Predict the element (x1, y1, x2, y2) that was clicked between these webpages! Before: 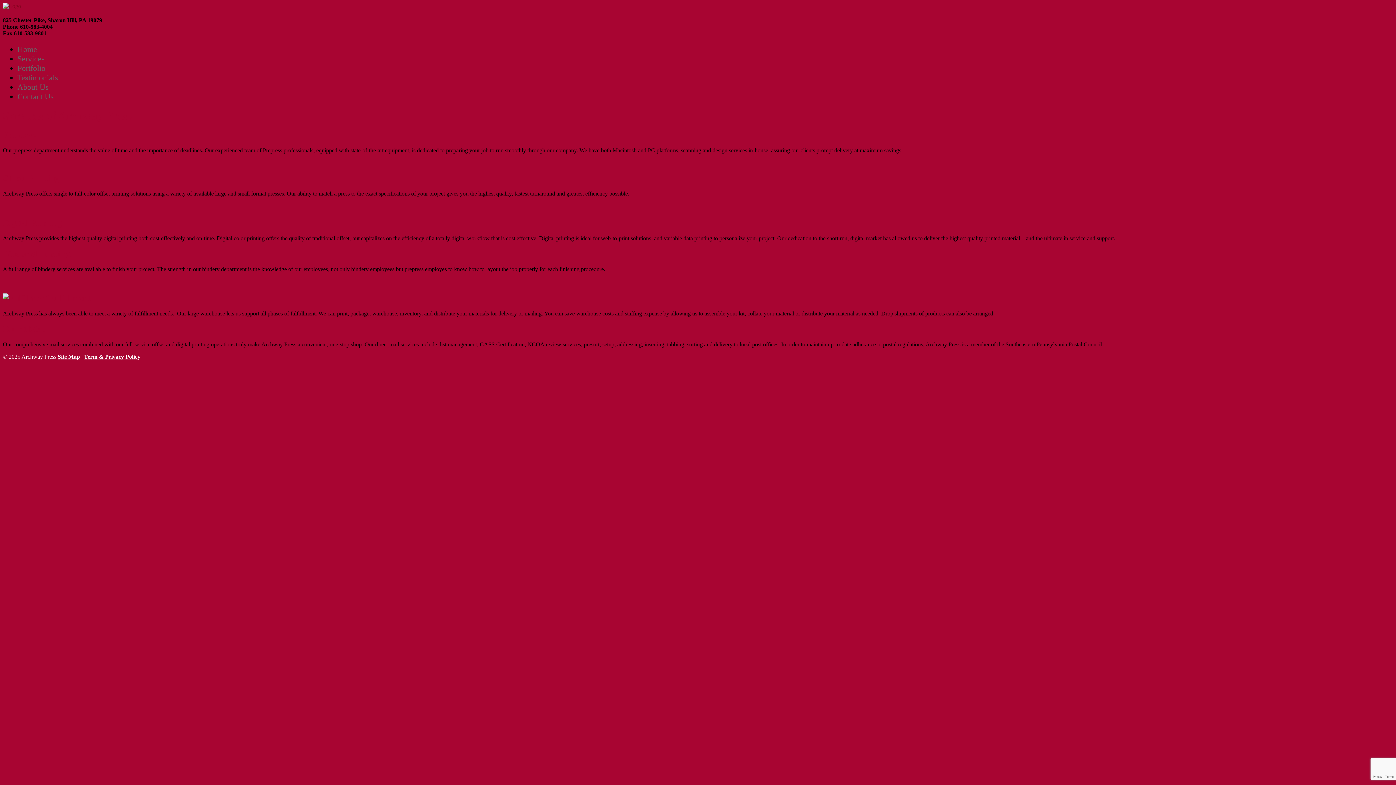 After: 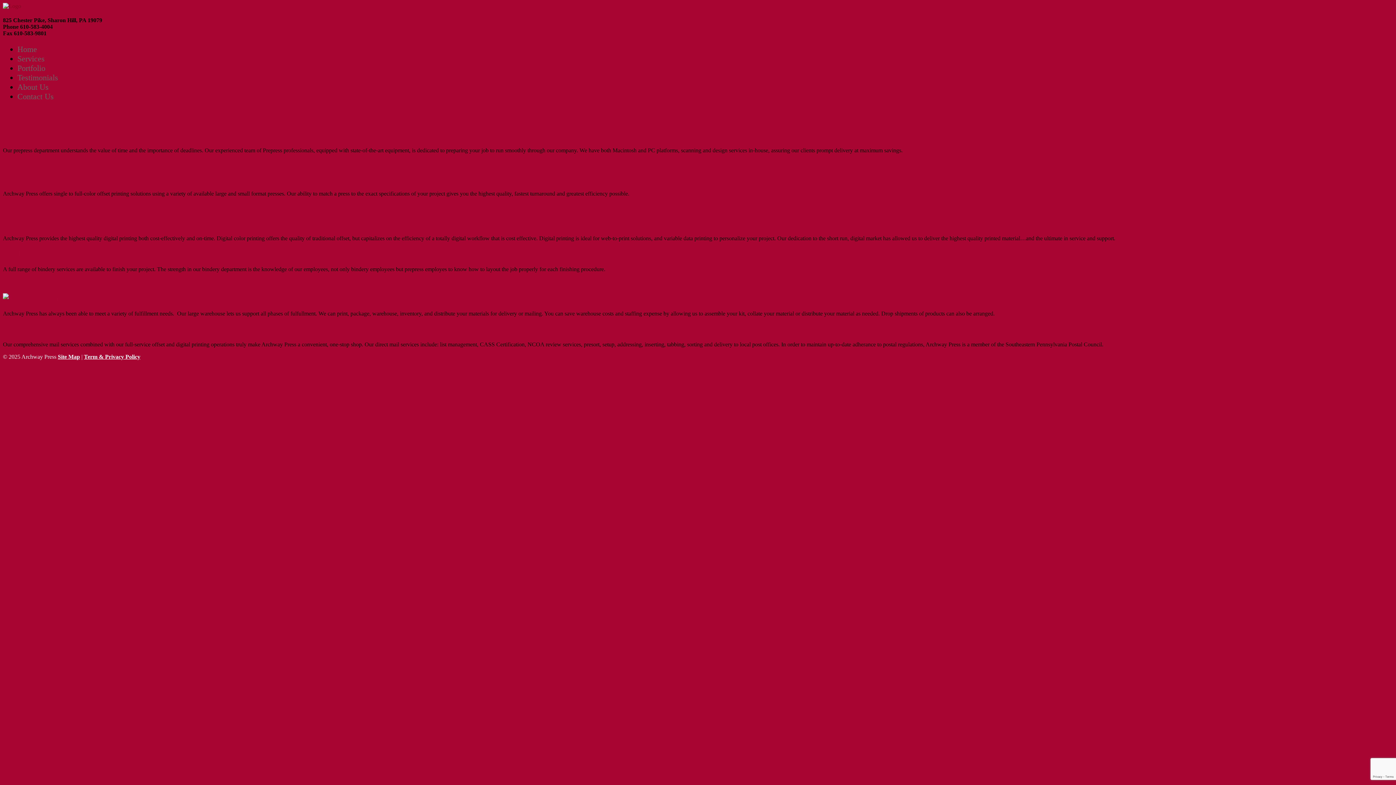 Action: label: Services bbox: (17, 54, 44, 63)